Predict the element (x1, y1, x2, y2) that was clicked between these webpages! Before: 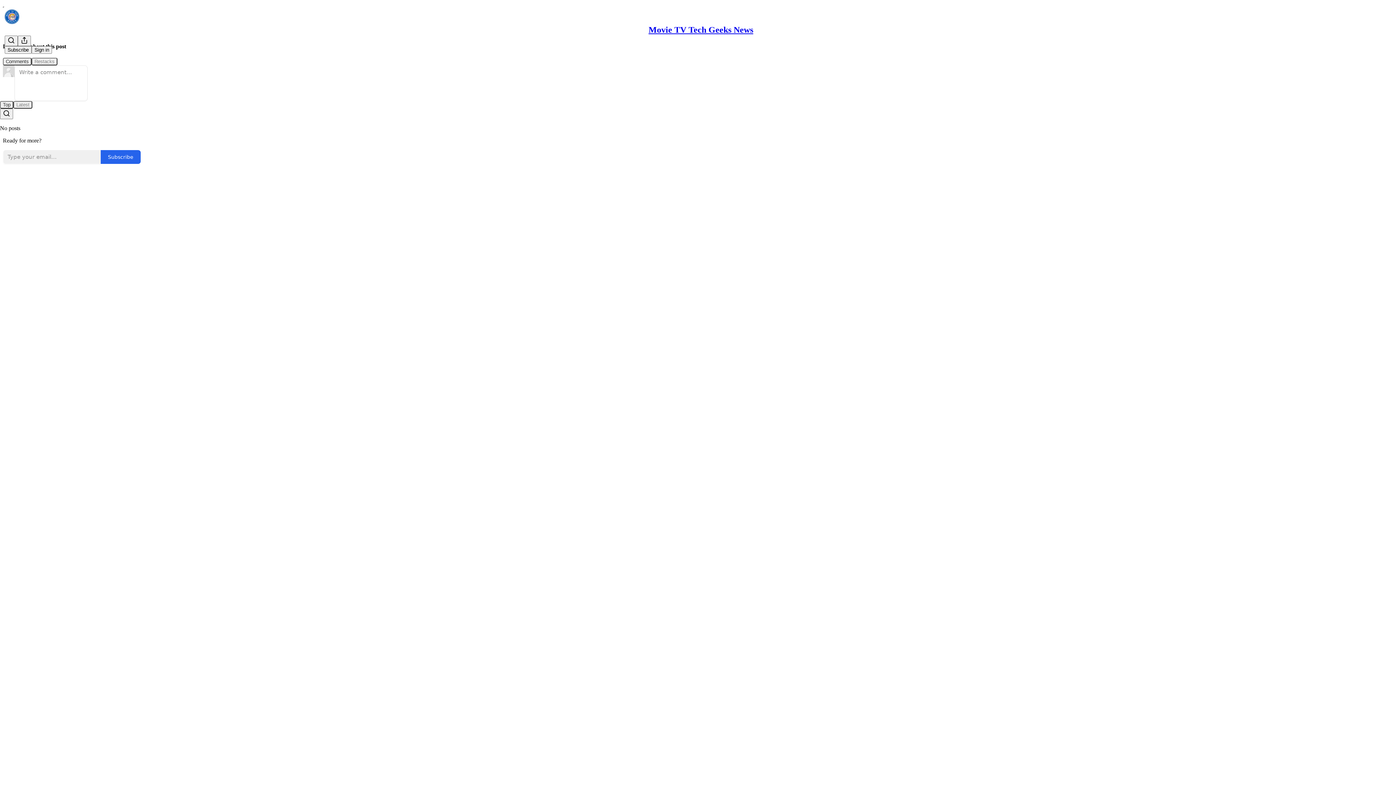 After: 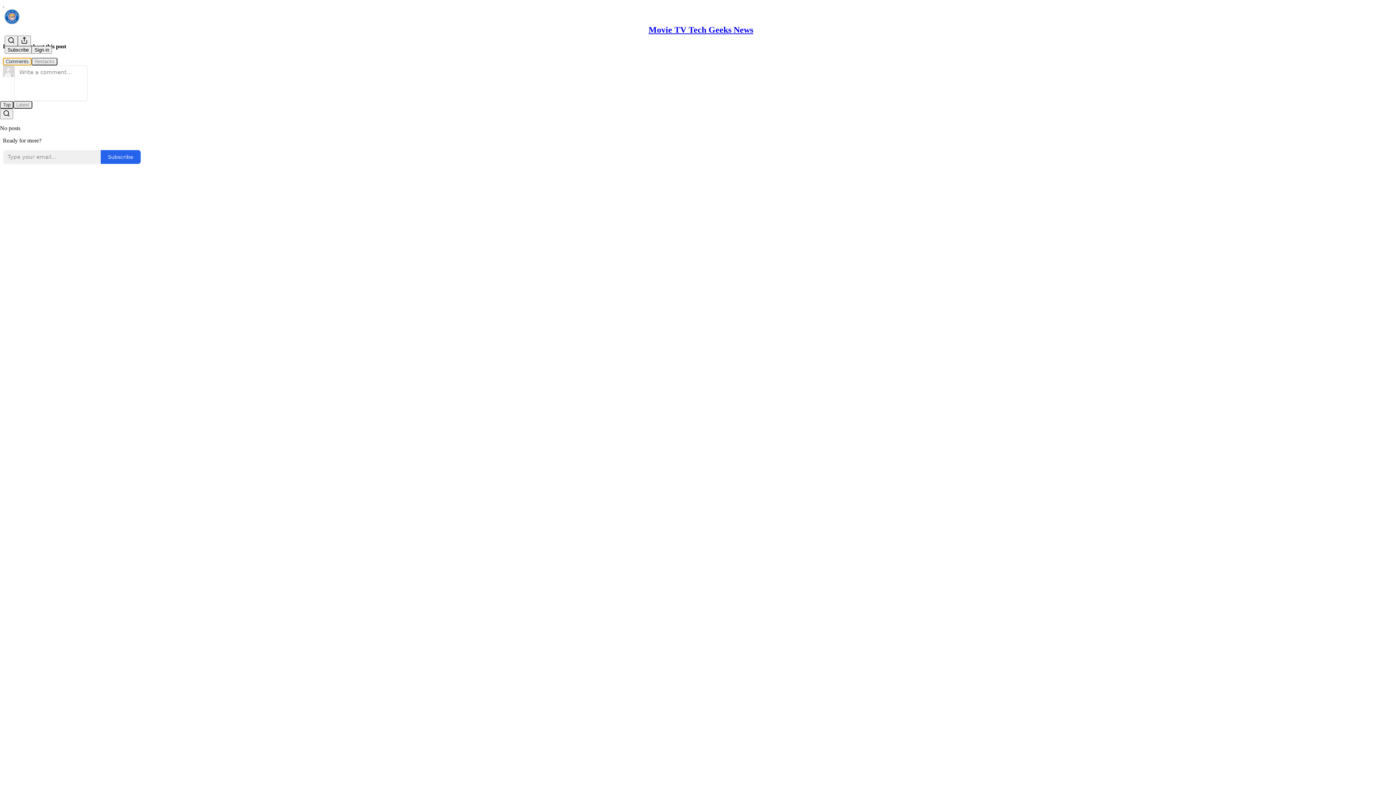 Action: label: Comments bbox: (2, 57, 31, 65)